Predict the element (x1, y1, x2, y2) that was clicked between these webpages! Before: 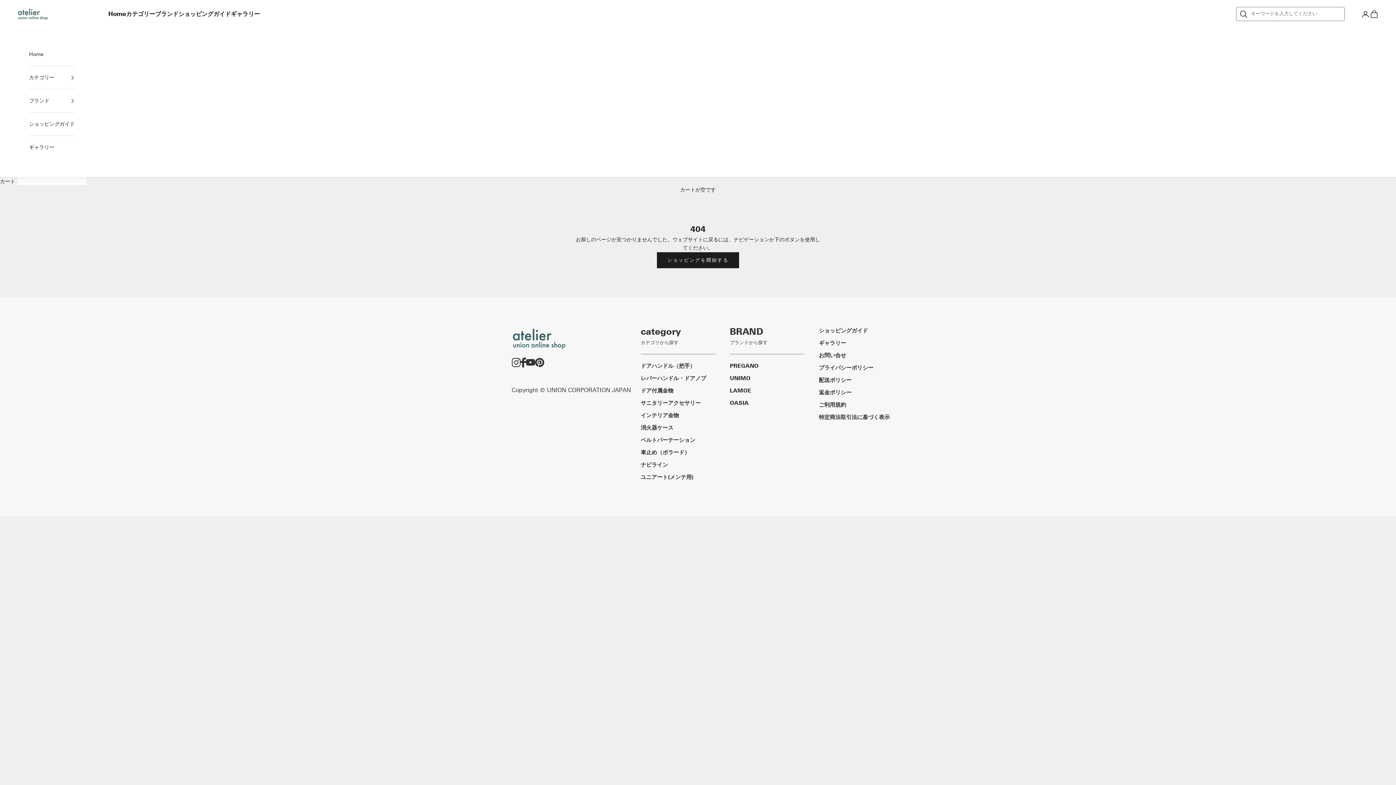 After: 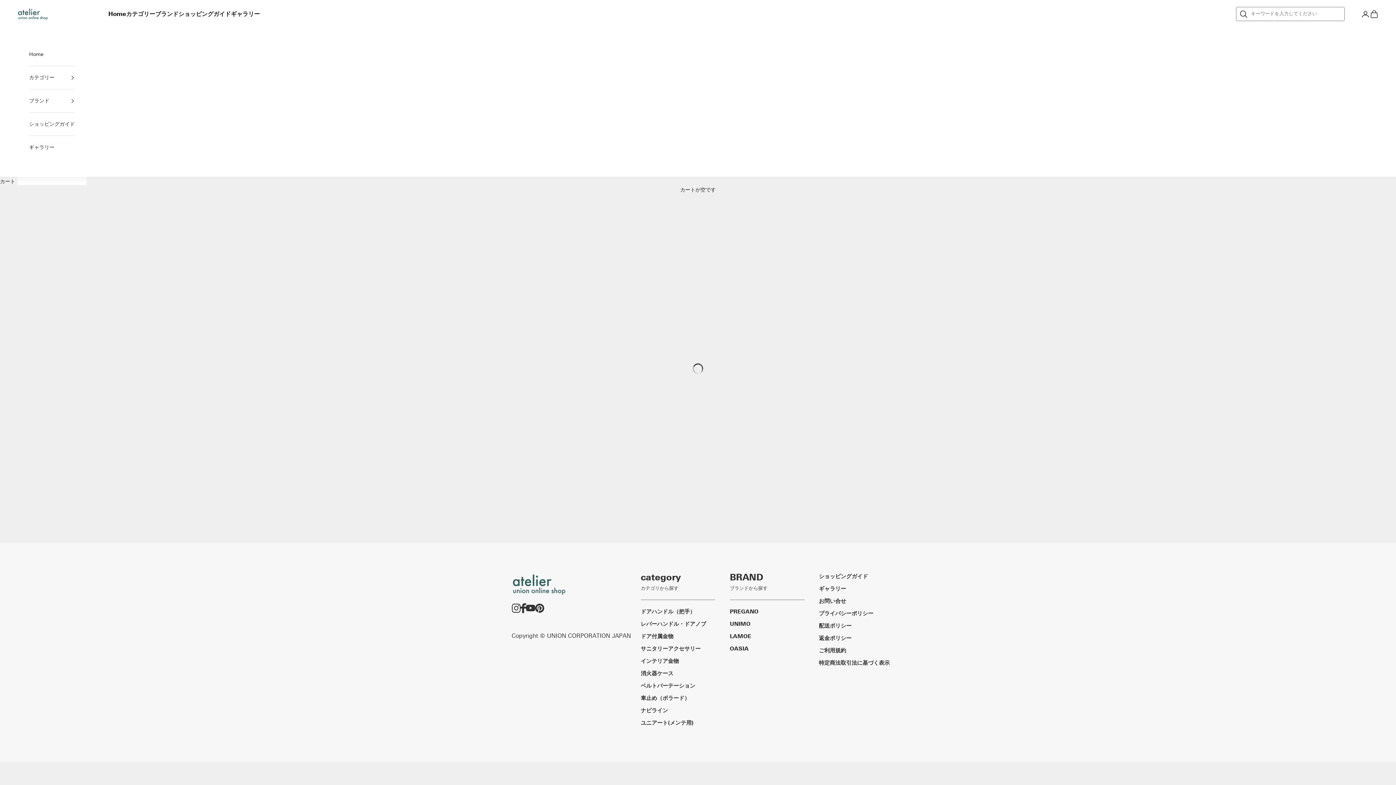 Action: bbox: (640, 449, 690, 456) label: 車止め（ボラード）